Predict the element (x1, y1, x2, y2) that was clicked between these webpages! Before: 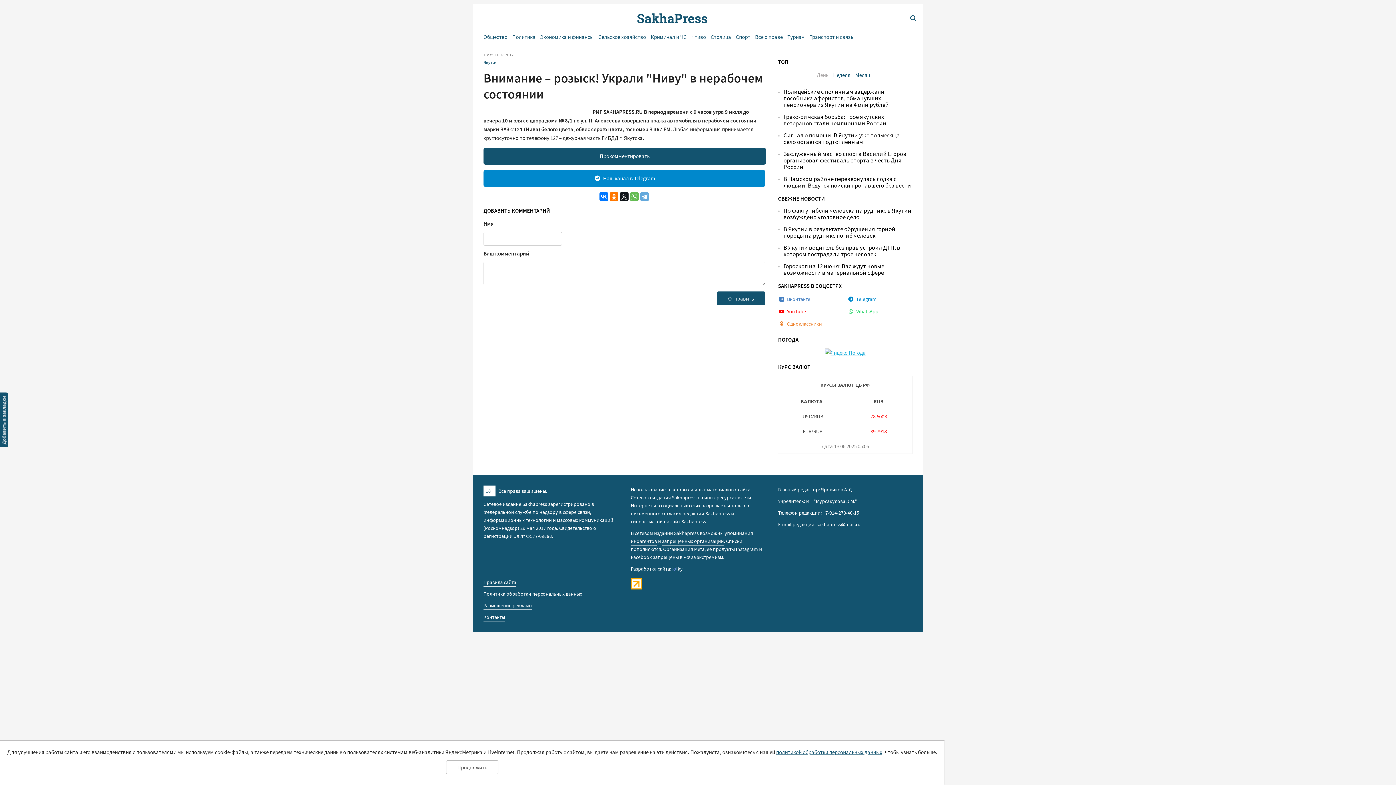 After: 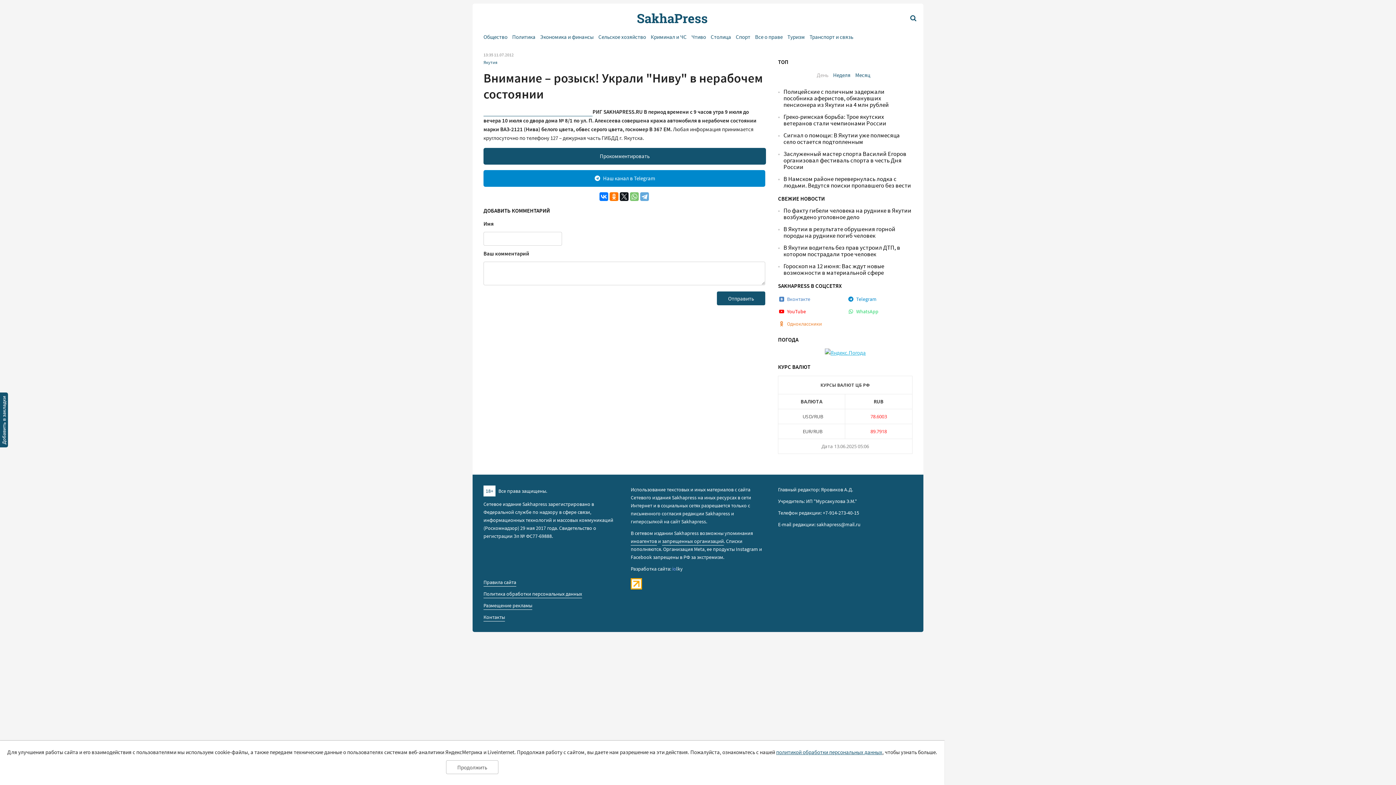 Action: bbox: (630, 192, 639, 201)